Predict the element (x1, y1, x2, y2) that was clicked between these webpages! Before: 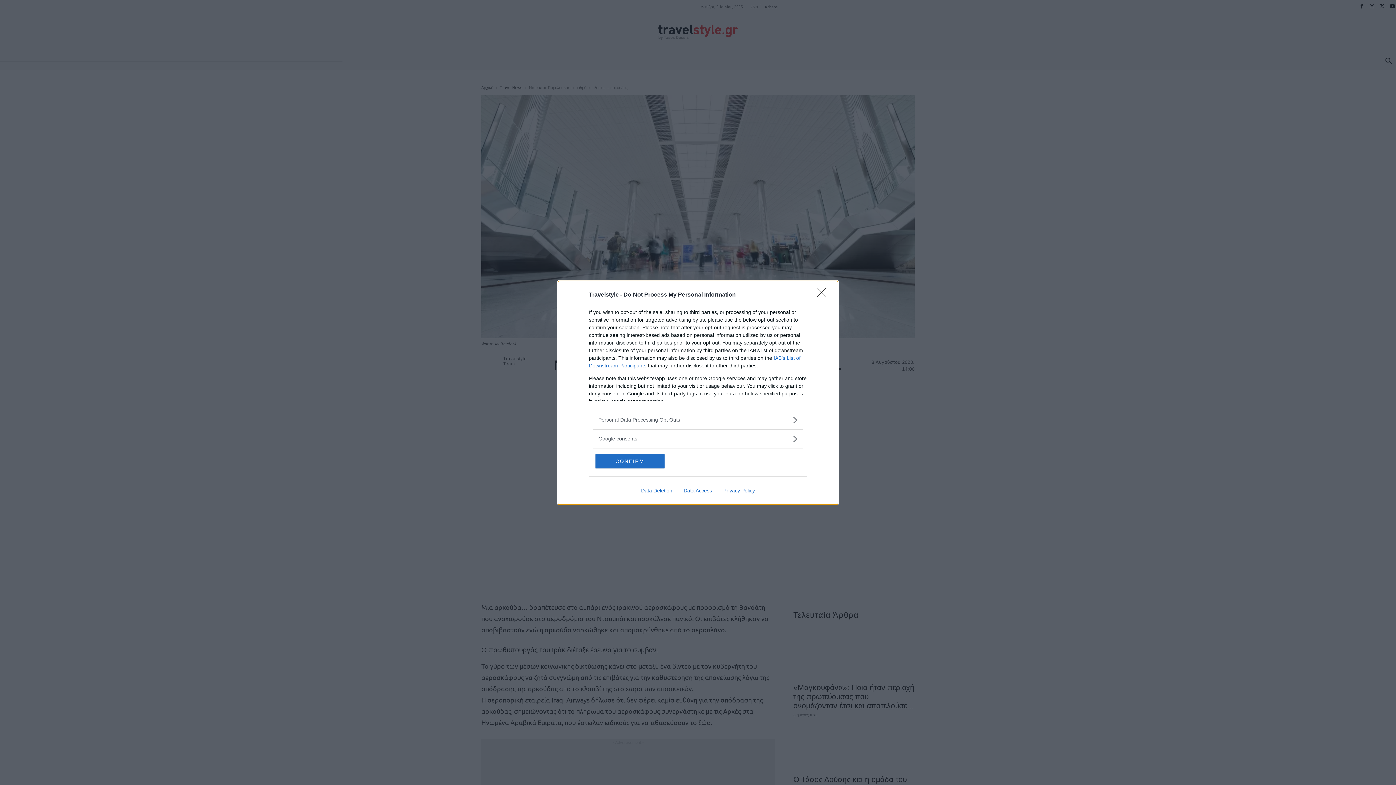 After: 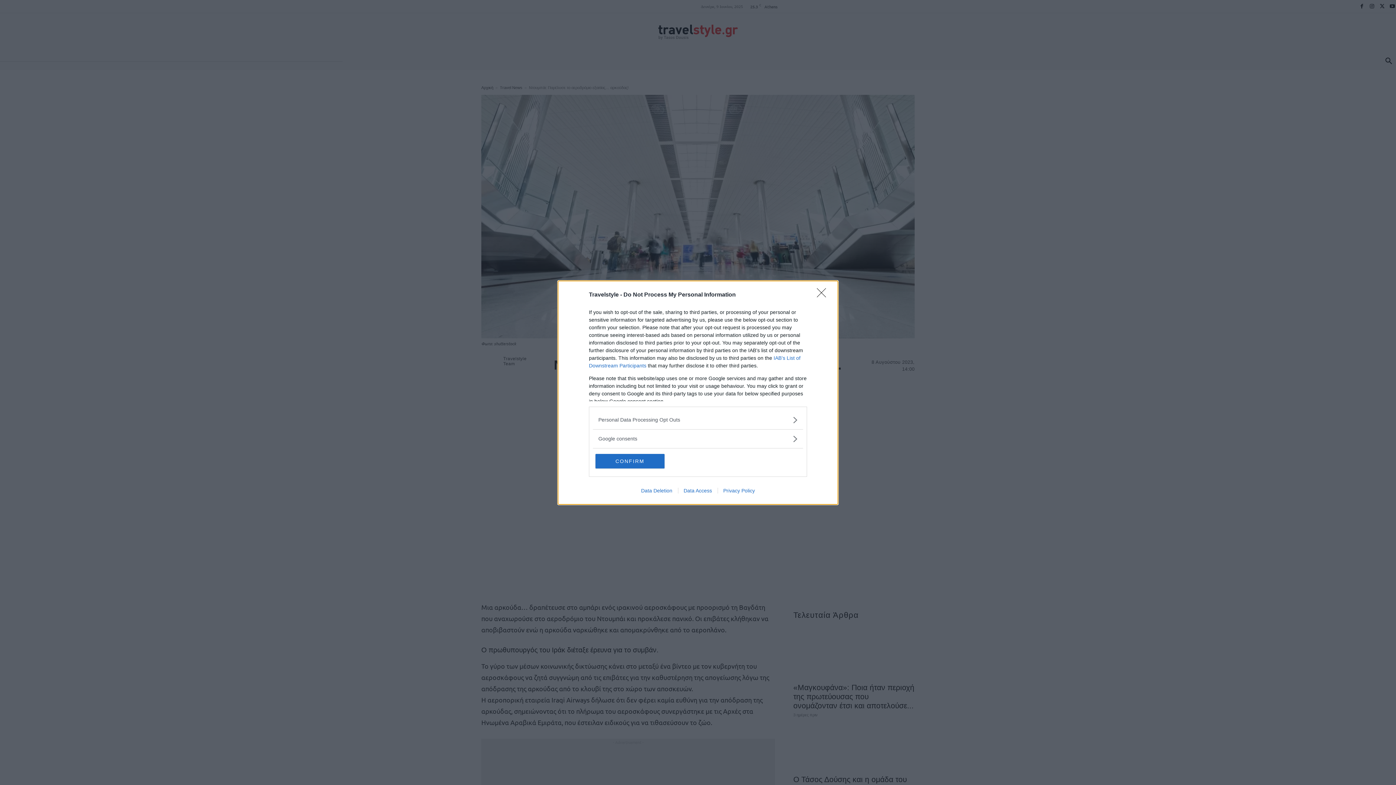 Action: label: Data Deletion bbox: (635, 487, 678, 493)